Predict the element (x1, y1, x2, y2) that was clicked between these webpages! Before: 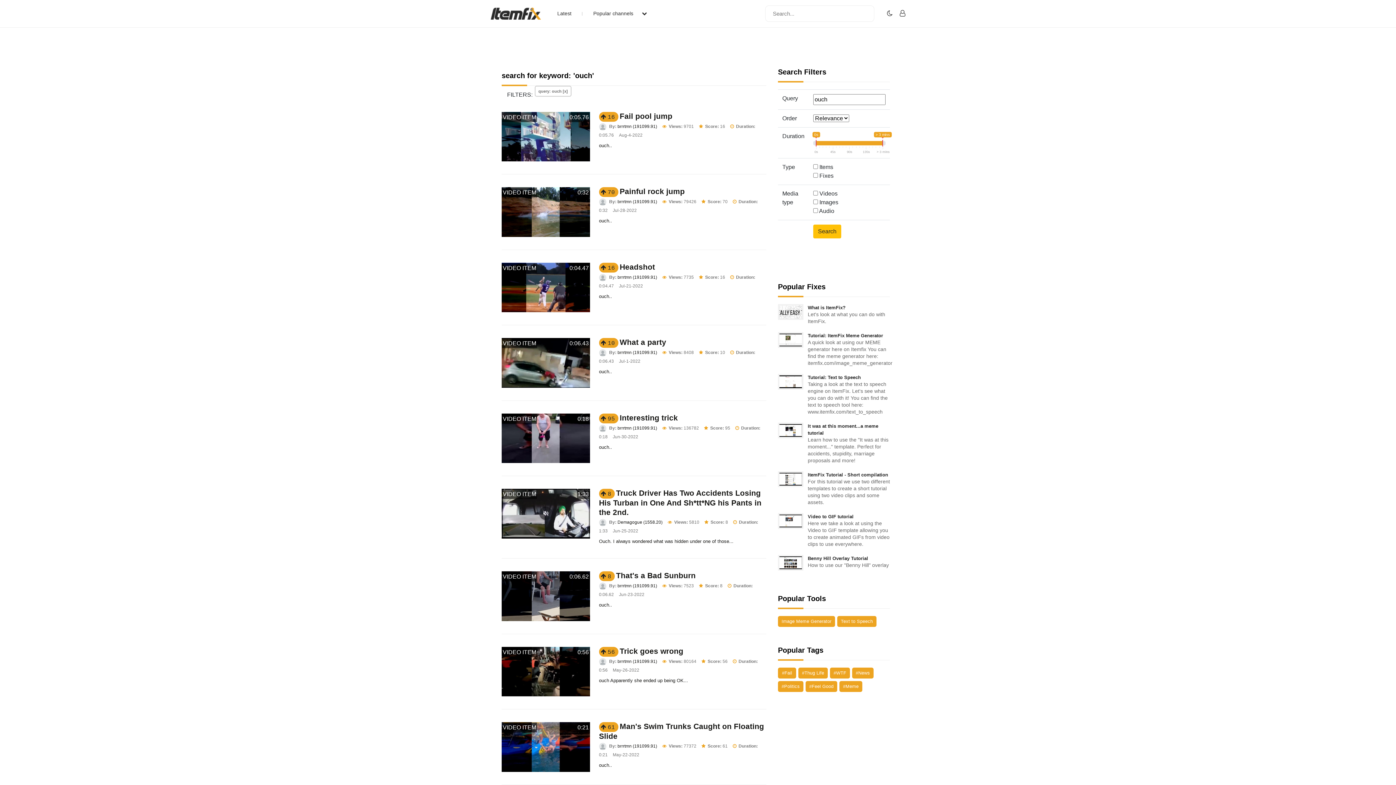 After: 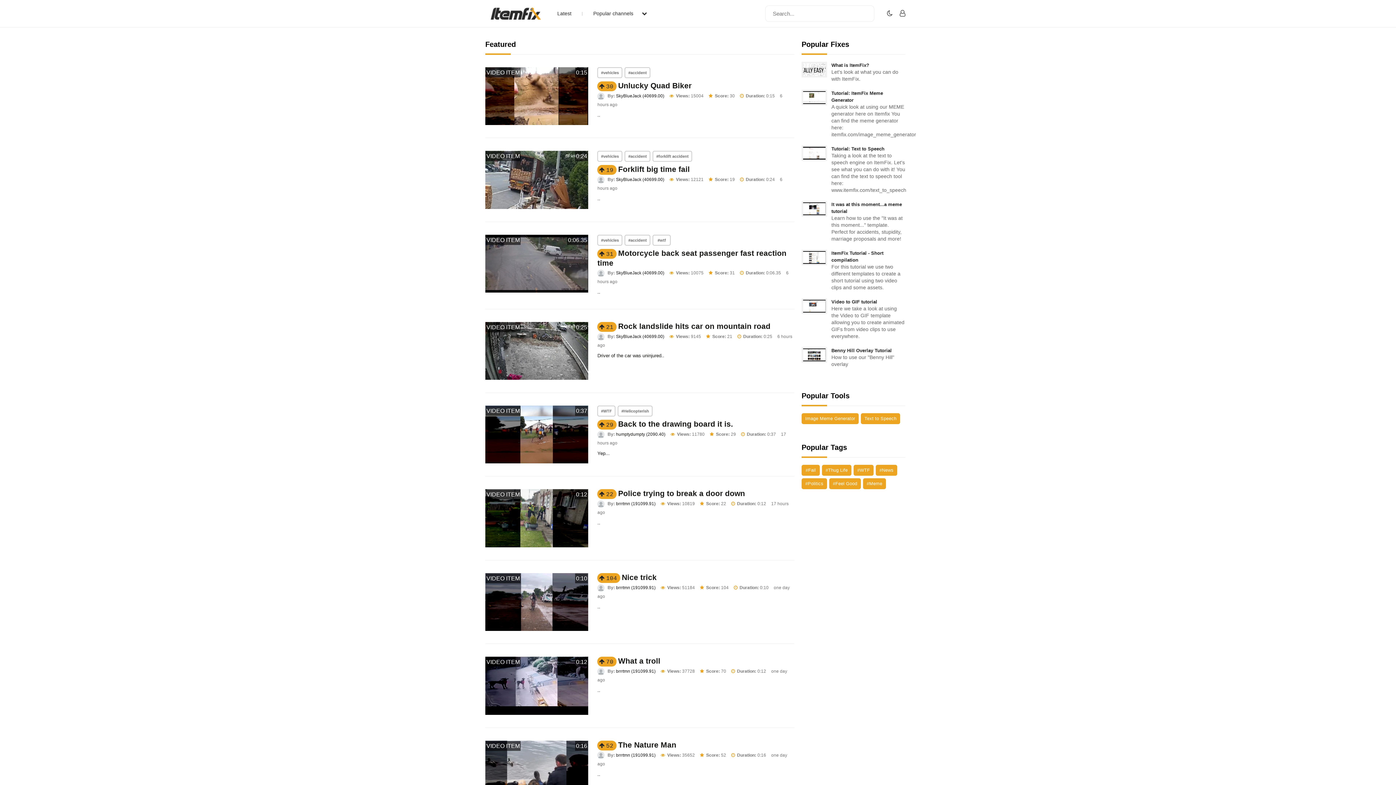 Action: bbox: (490, 10, 541, 16)